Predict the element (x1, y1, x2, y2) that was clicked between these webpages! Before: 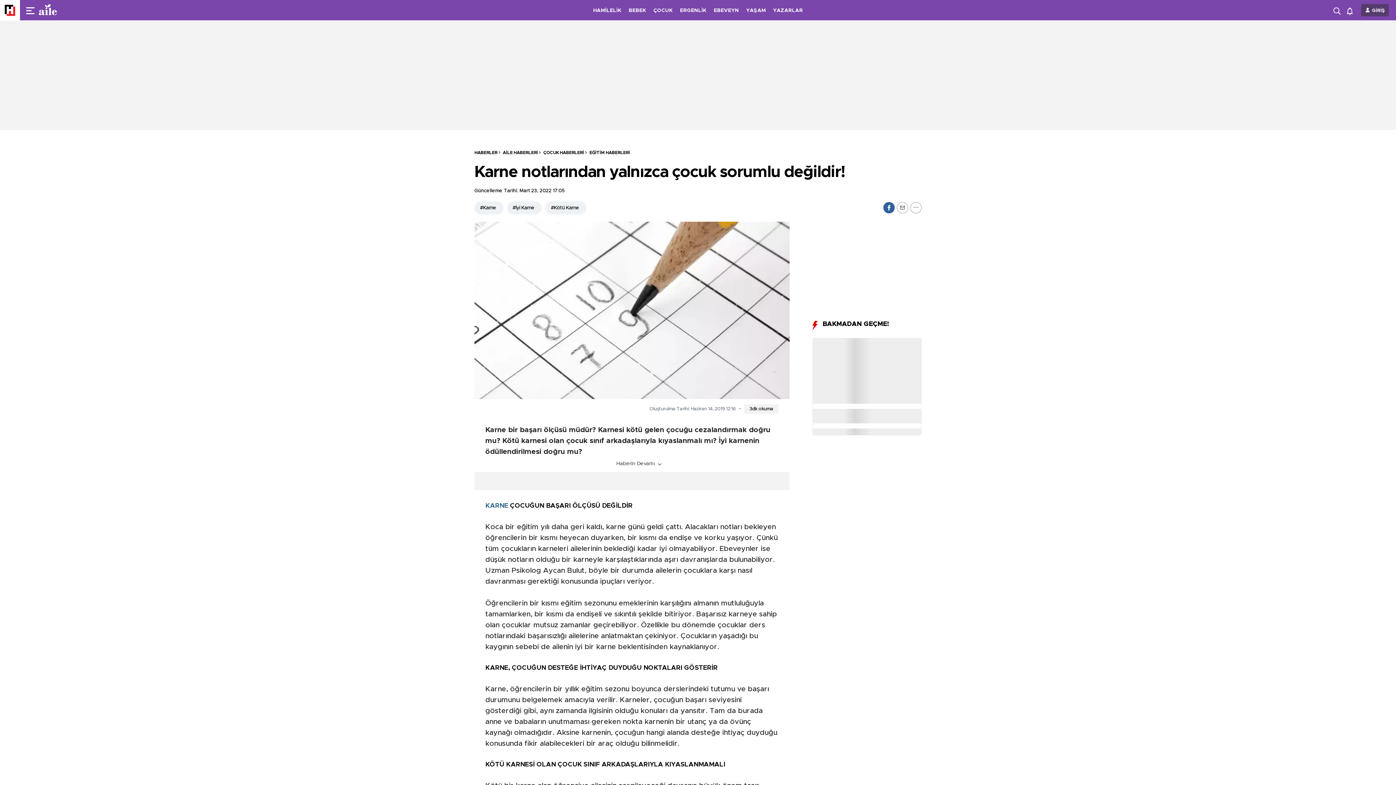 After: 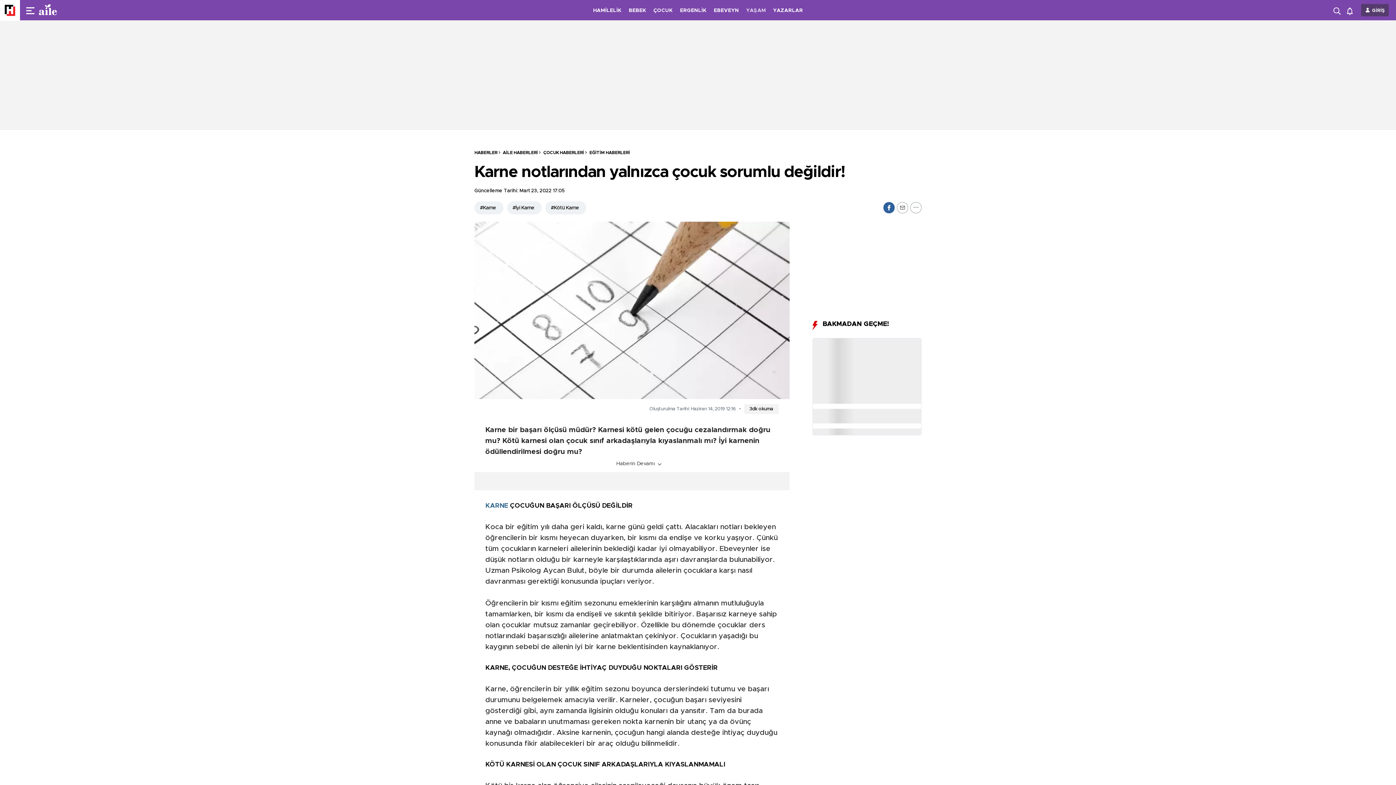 Action: label: YAŞAM bbox: (746, 8, 766, 13)